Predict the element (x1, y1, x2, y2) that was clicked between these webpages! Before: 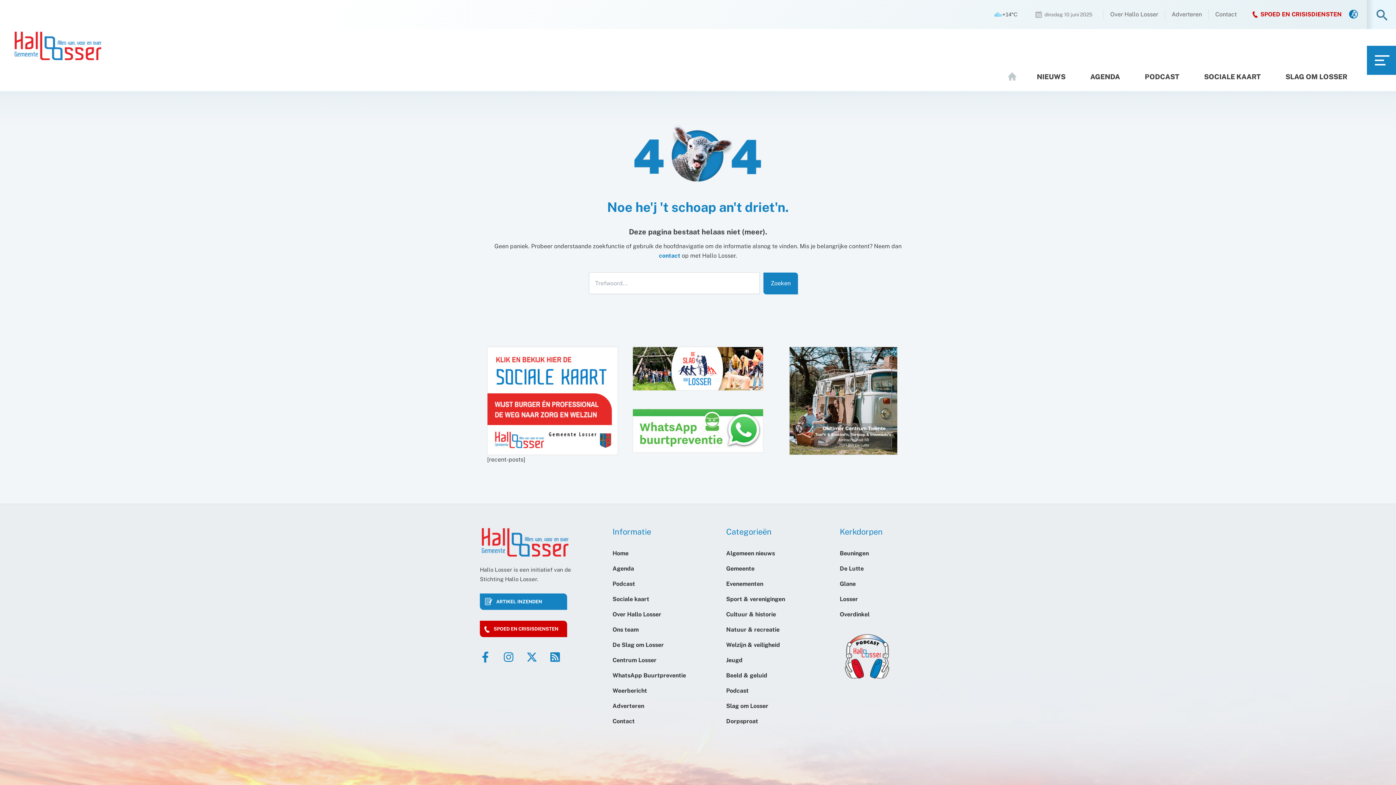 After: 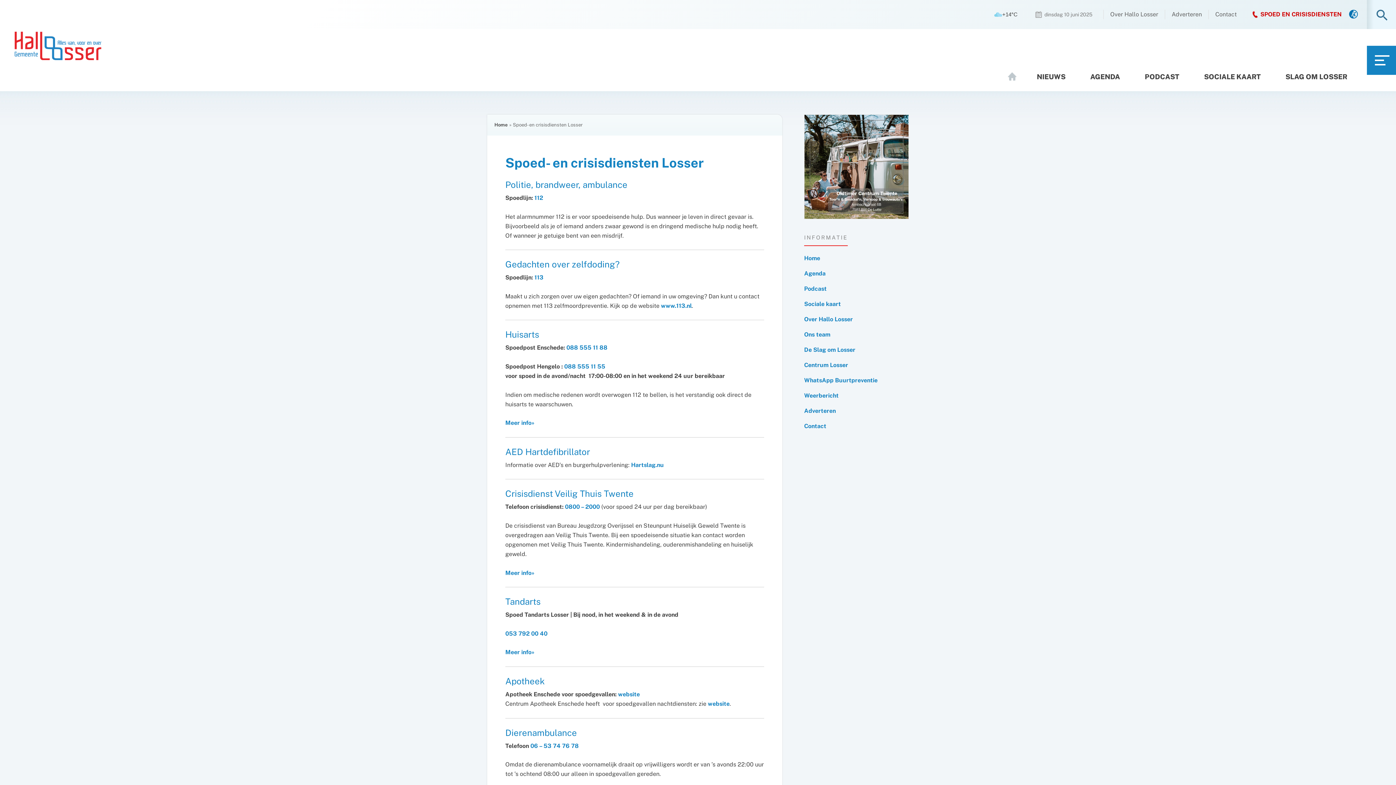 Action: bbox: (480, 621, 567, 637) label: SPOED EN CRISISDIENSTEN